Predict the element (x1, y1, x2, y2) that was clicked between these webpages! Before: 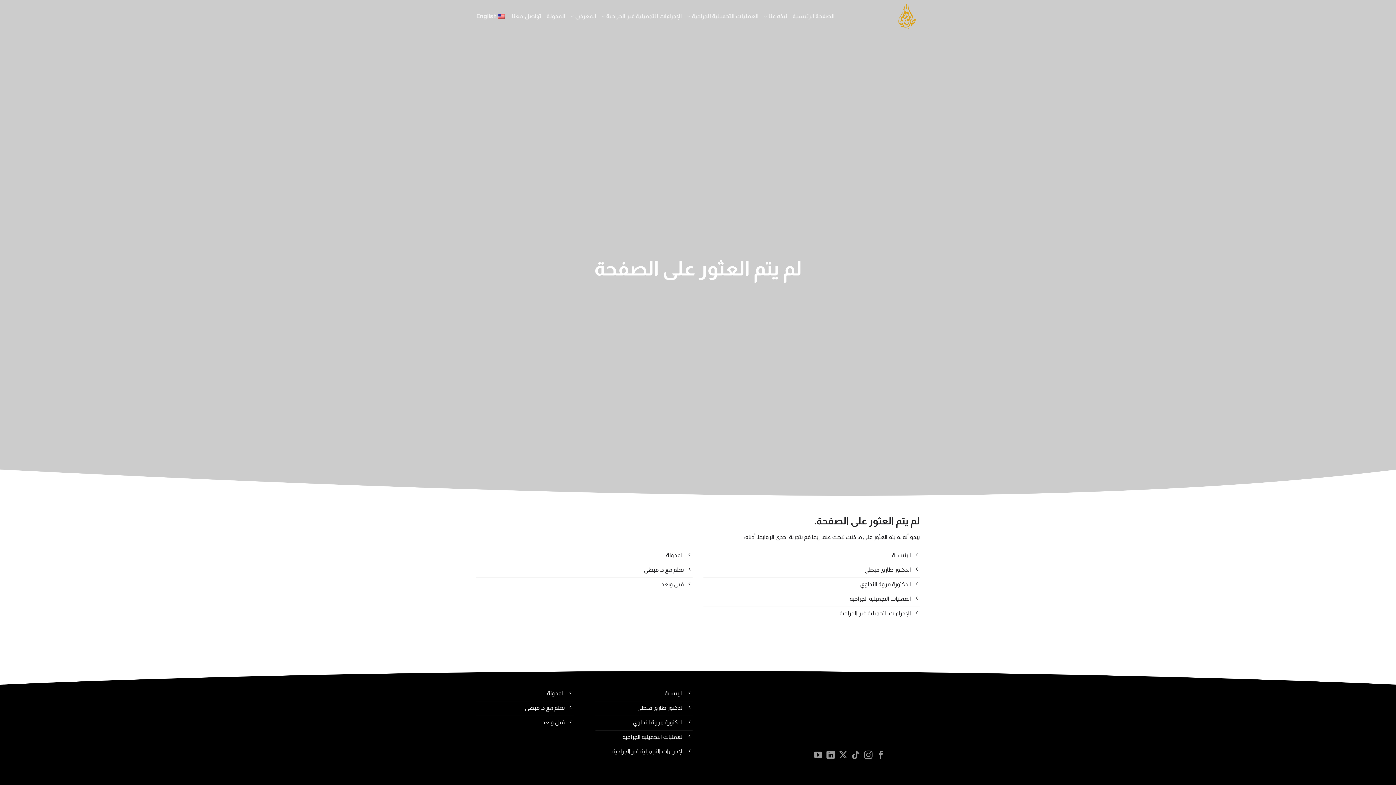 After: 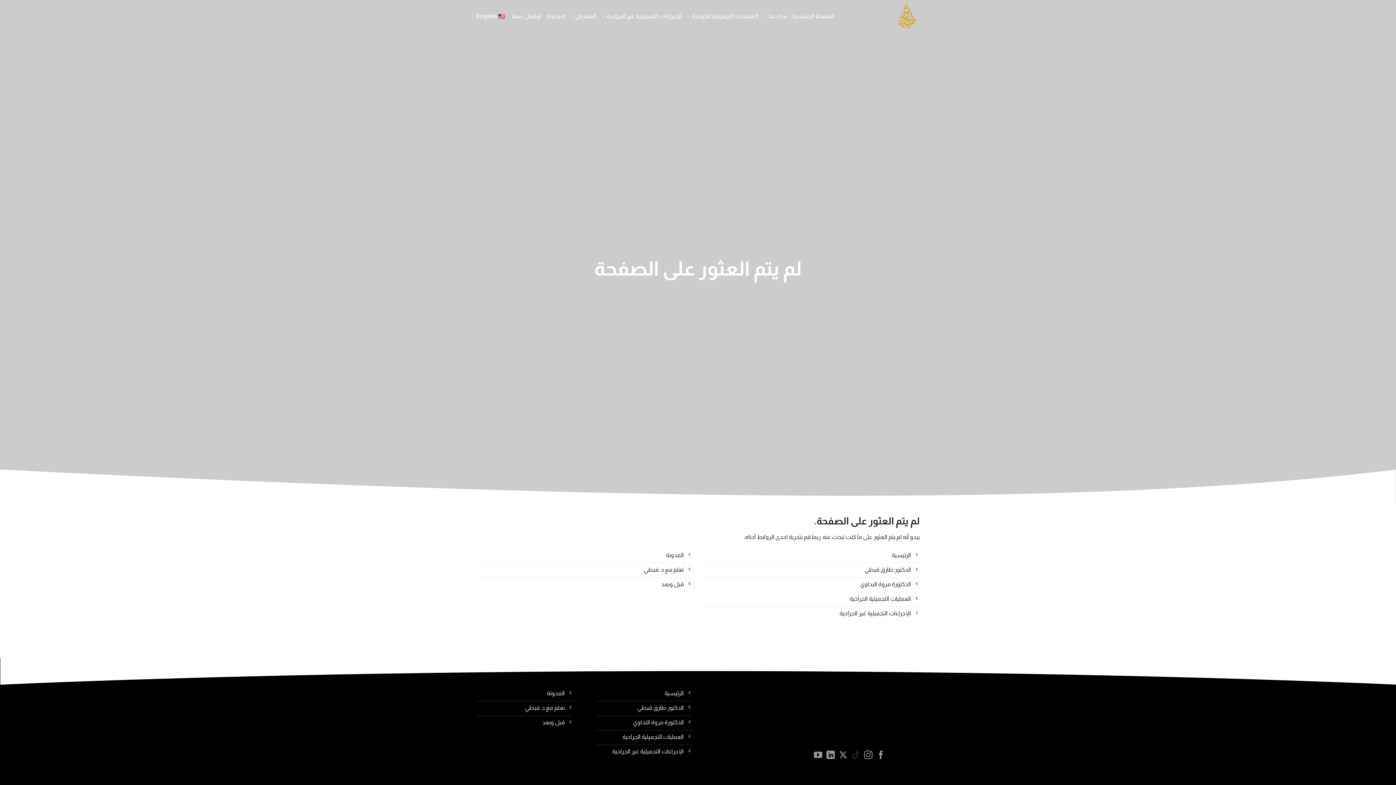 Action: label: تابعنا على TikTok bbox: (851, 751, 860, 760)